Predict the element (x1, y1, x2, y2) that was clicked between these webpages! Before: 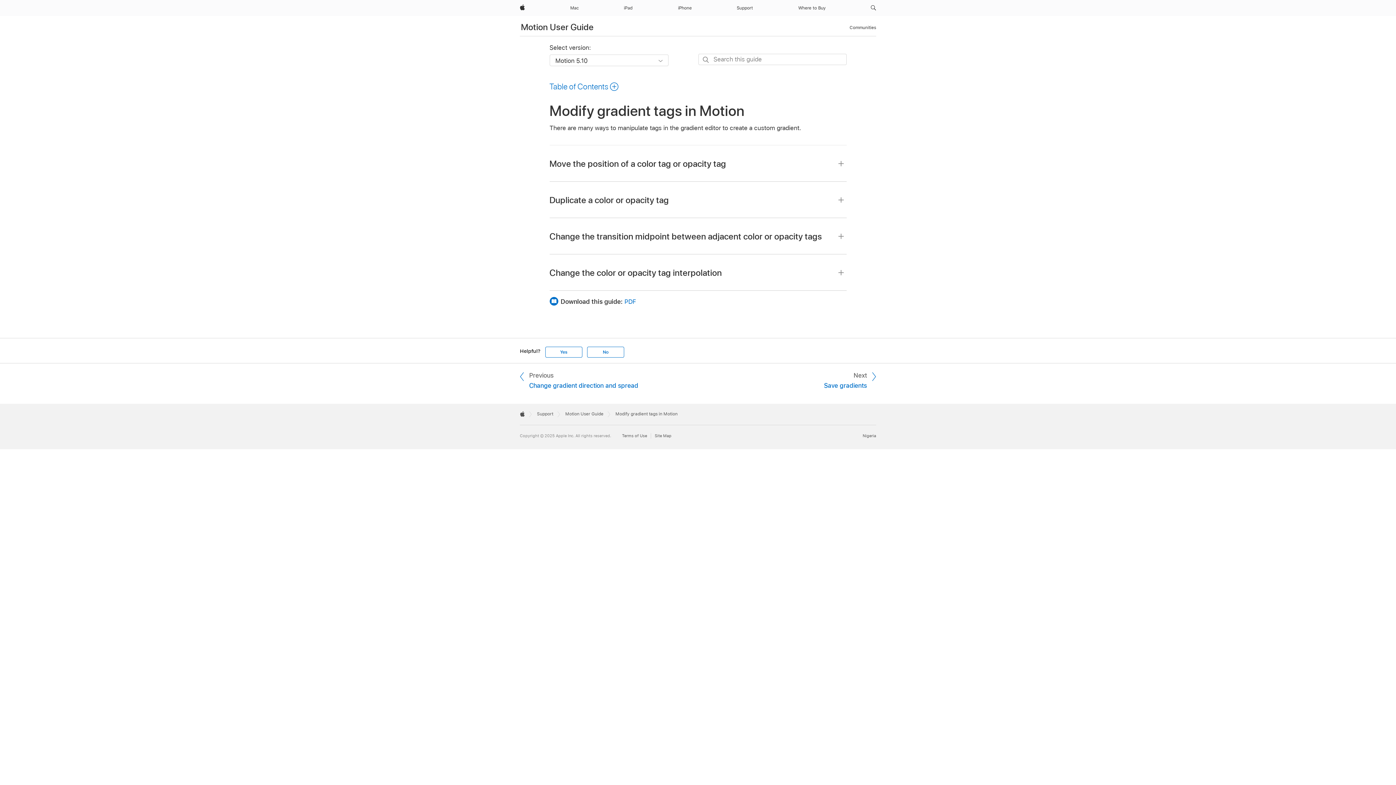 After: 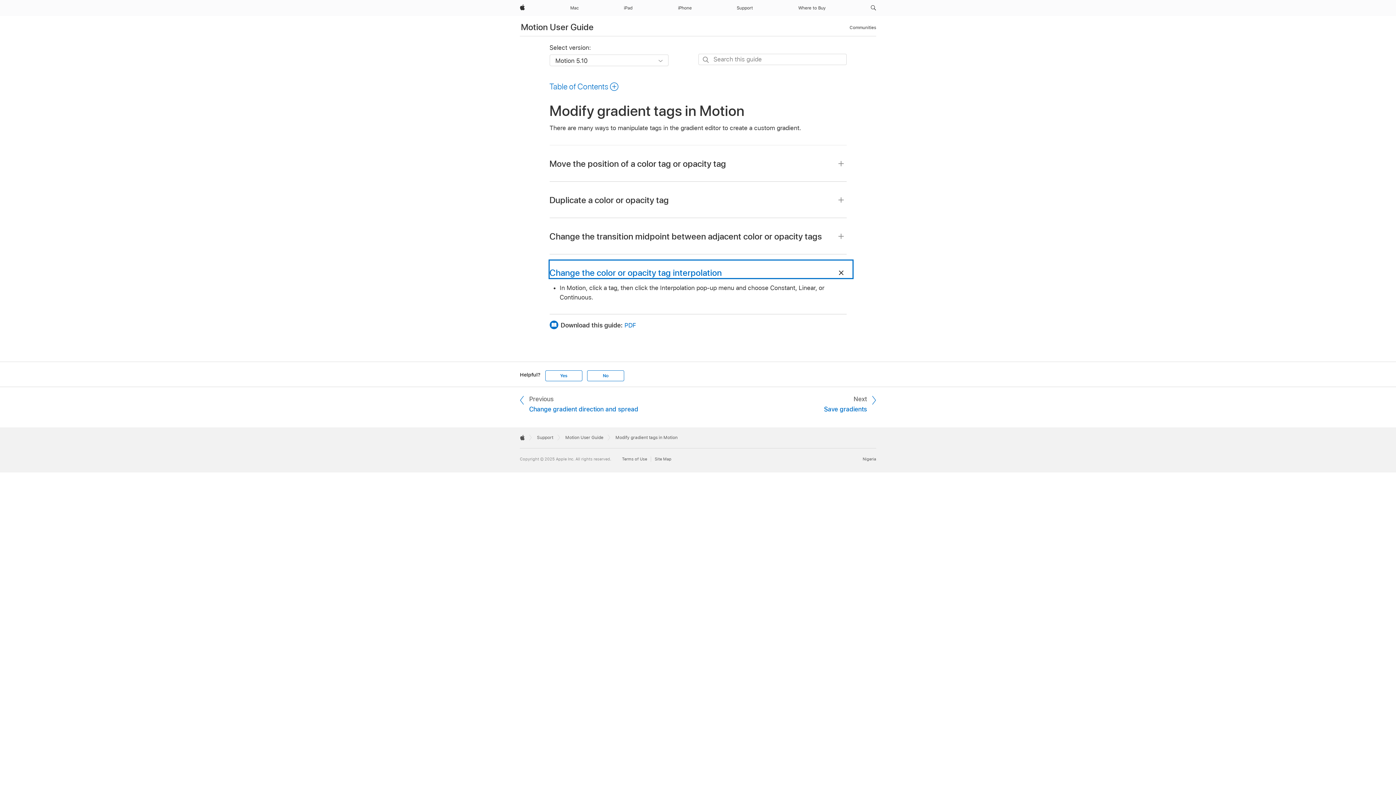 Action: bbox: (549, 260, 852, 278) label: Change the color or opacity tag interpolation